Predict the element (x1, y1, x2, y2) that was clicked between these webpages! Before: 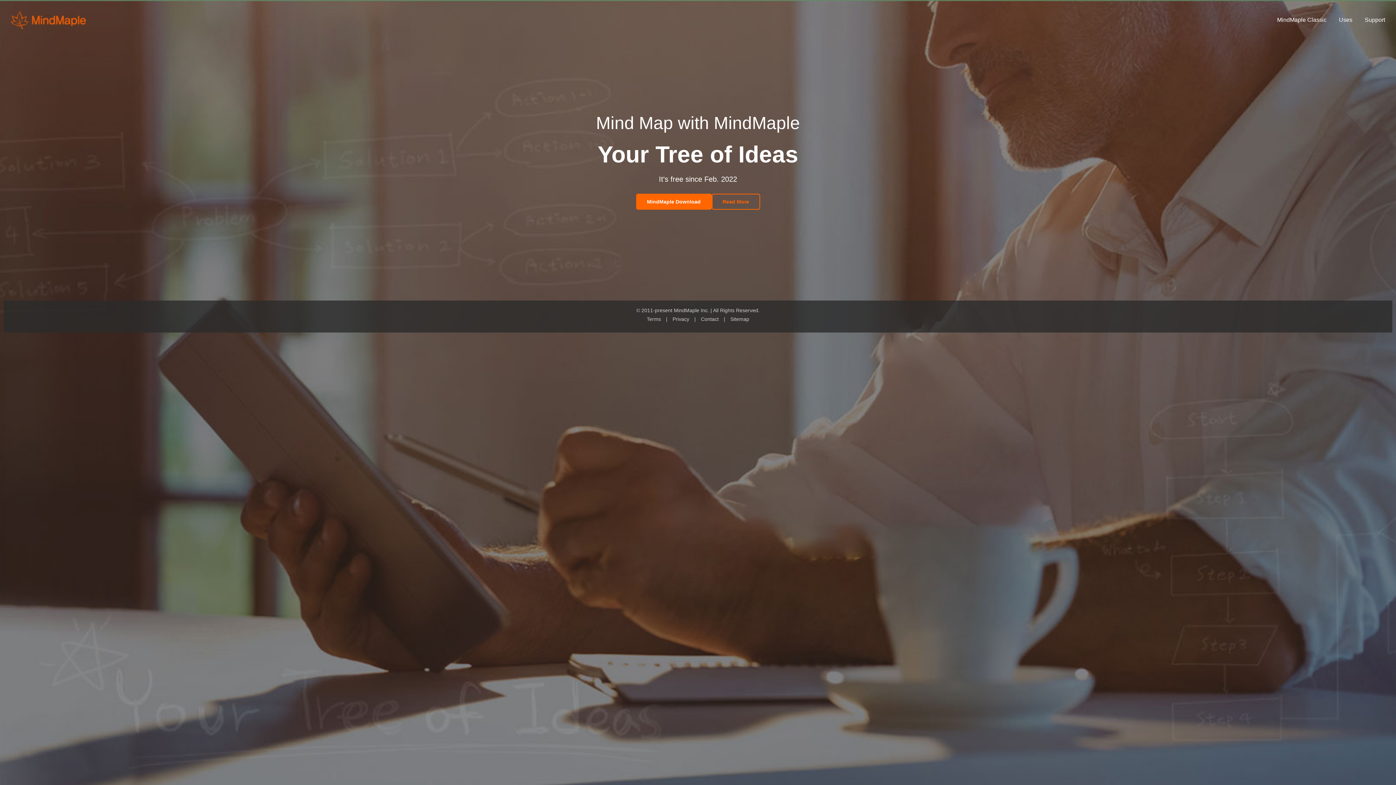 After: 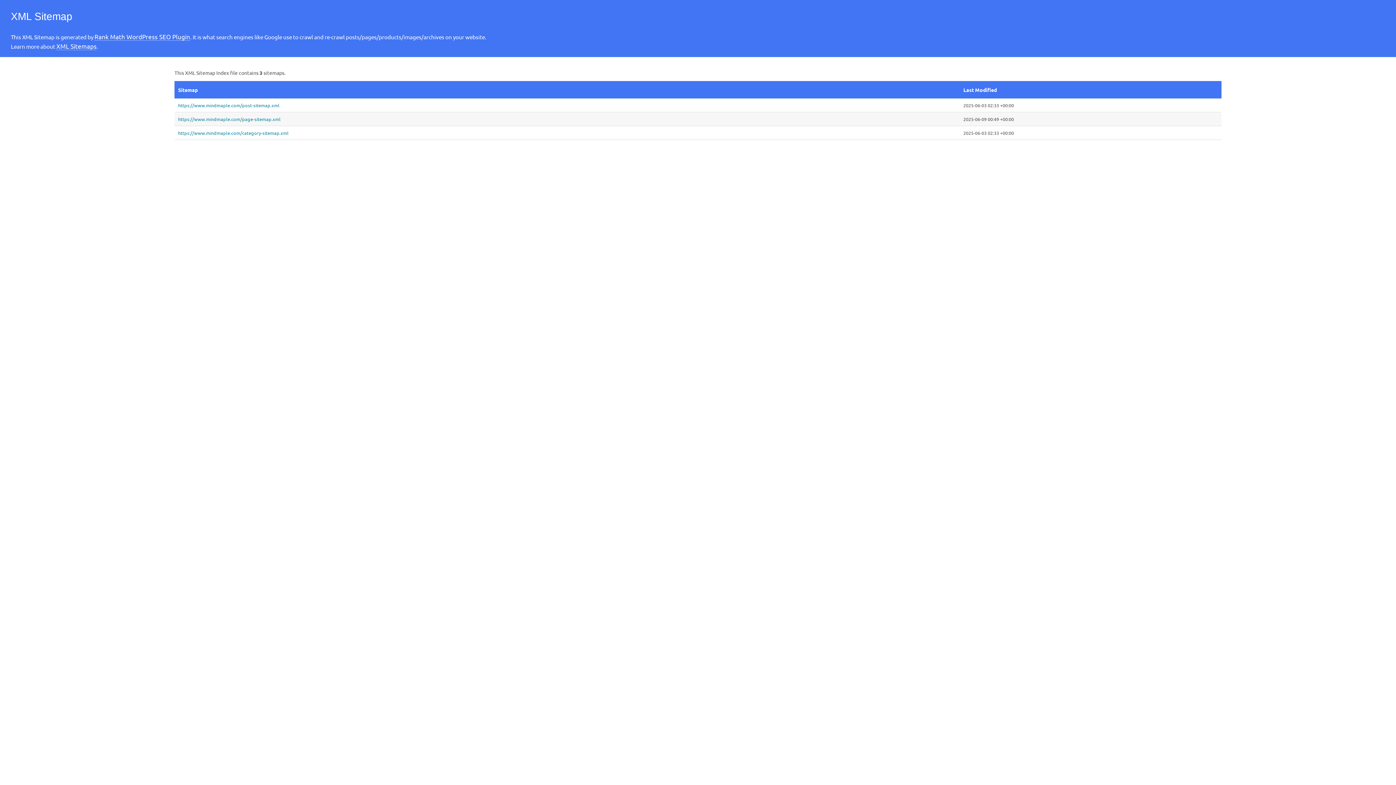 Action: bbox: (730, 316, 749, 322) label: Sitemap